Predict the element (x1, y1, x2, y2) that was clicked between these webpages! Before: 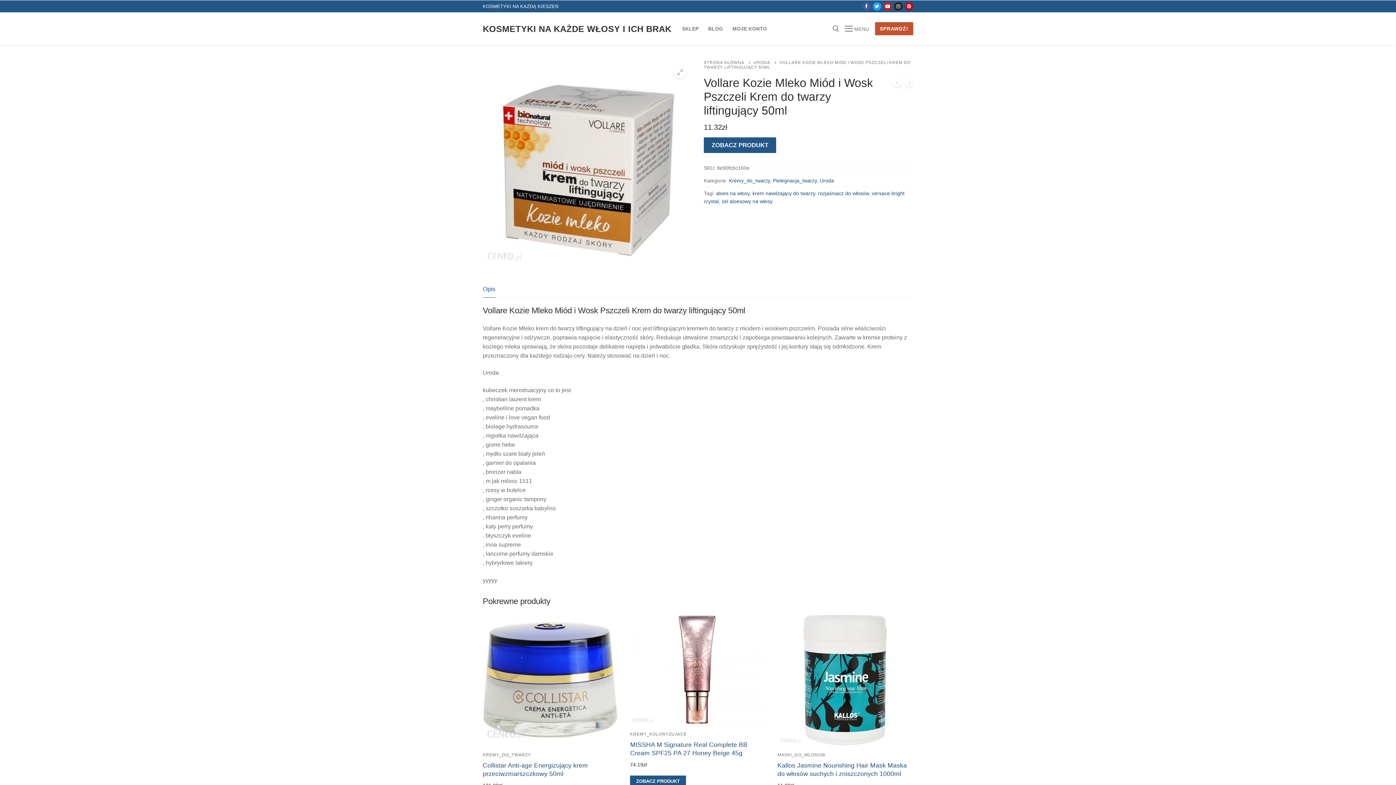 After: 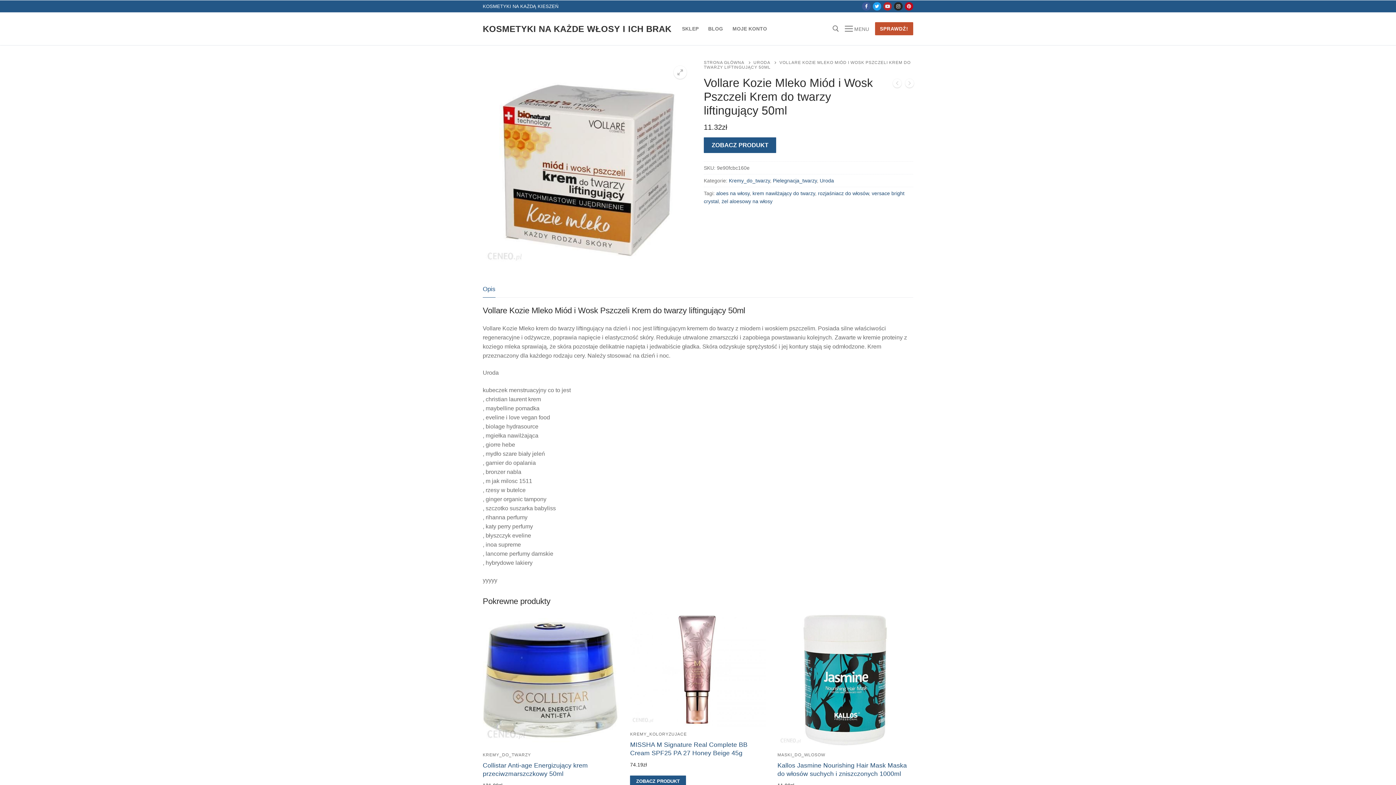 Action: bbox: (883, 2, 892, 10)